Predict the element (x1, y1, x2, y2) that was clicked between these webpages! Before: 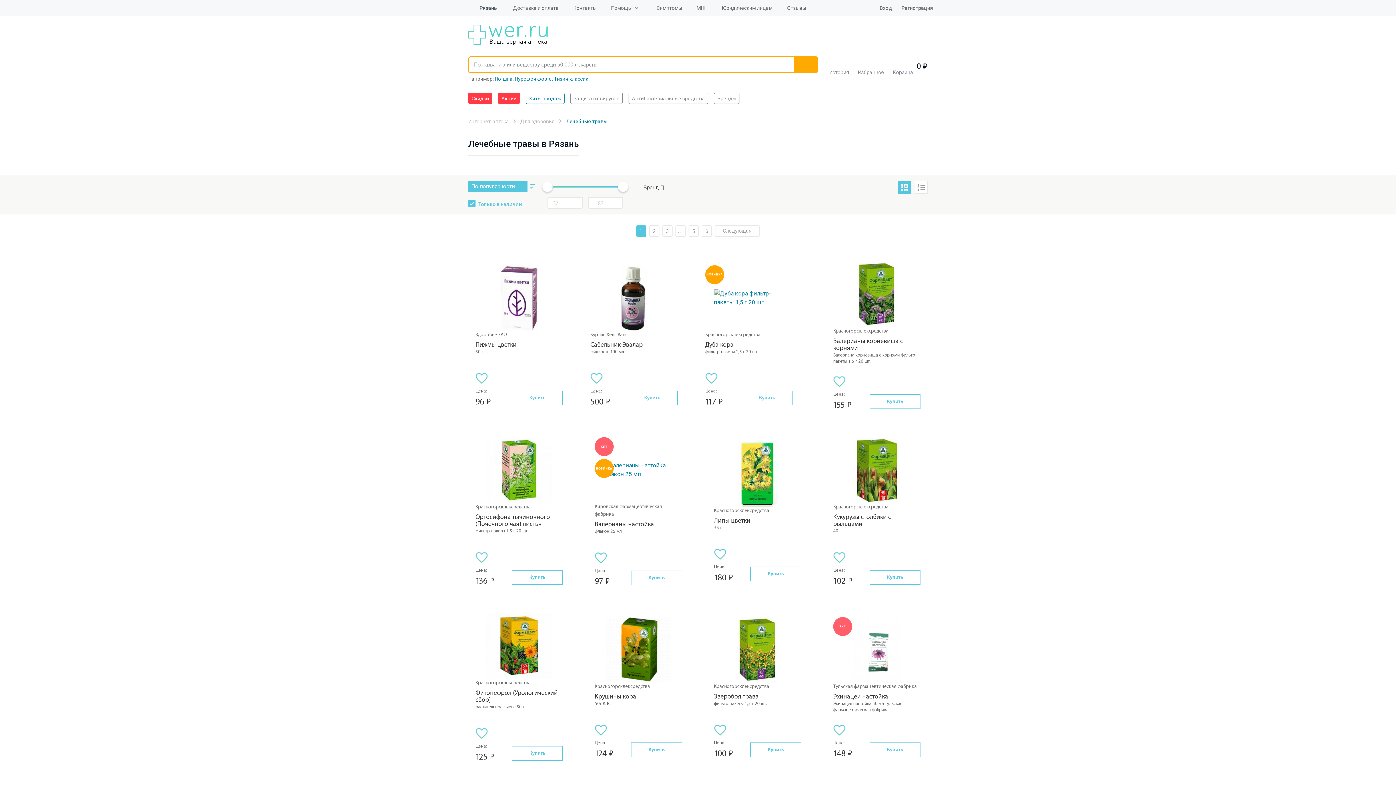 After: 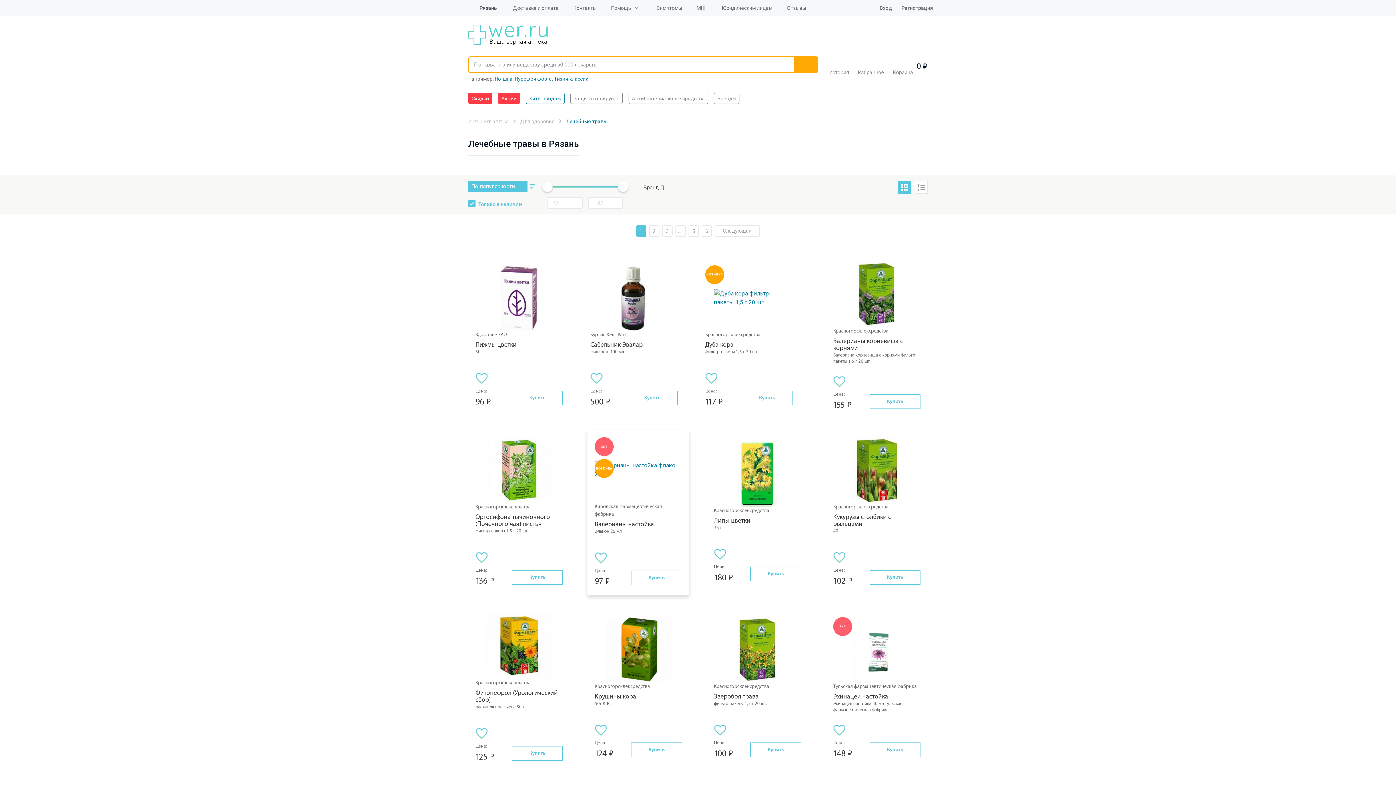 Action: label: Кировская фармацевтическая фабрика bbox: (594, 502, 682, 518)